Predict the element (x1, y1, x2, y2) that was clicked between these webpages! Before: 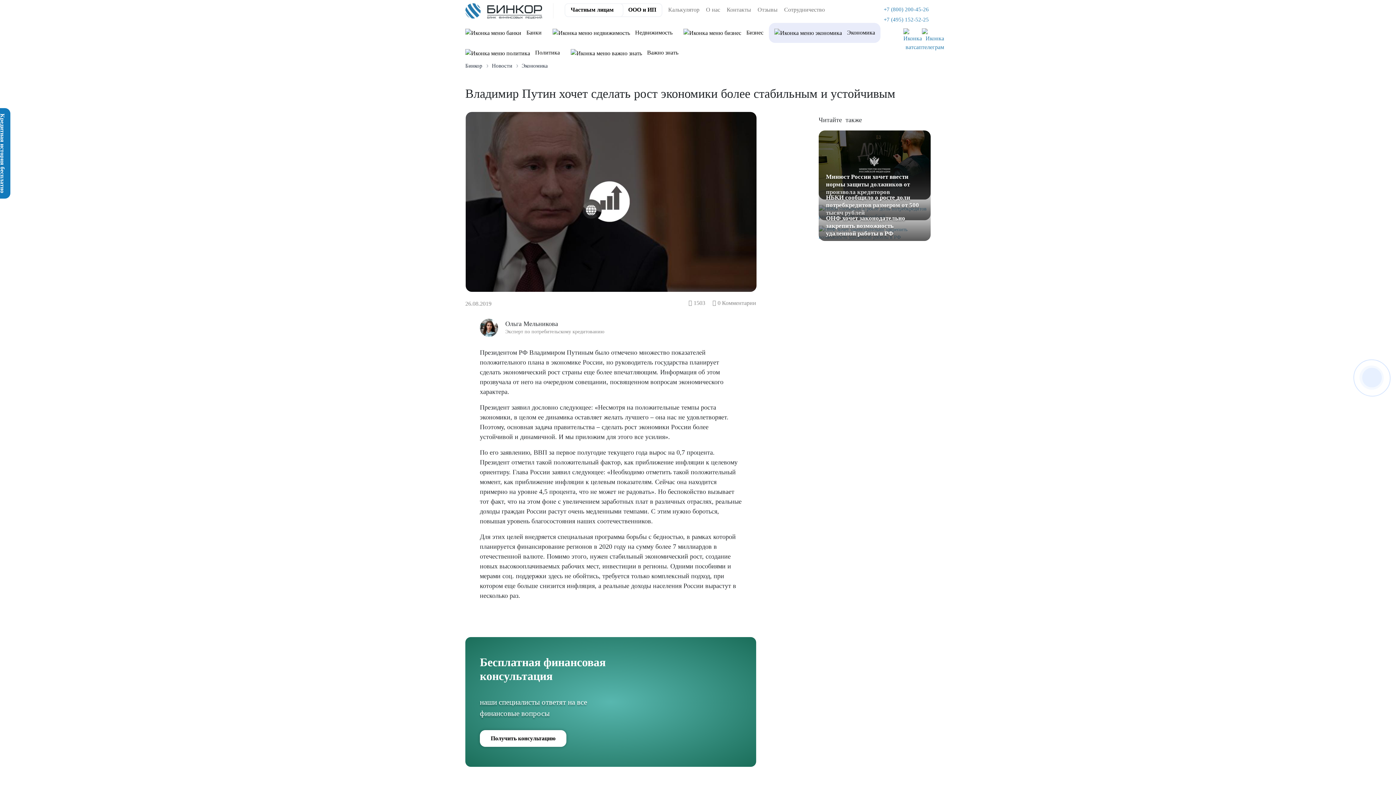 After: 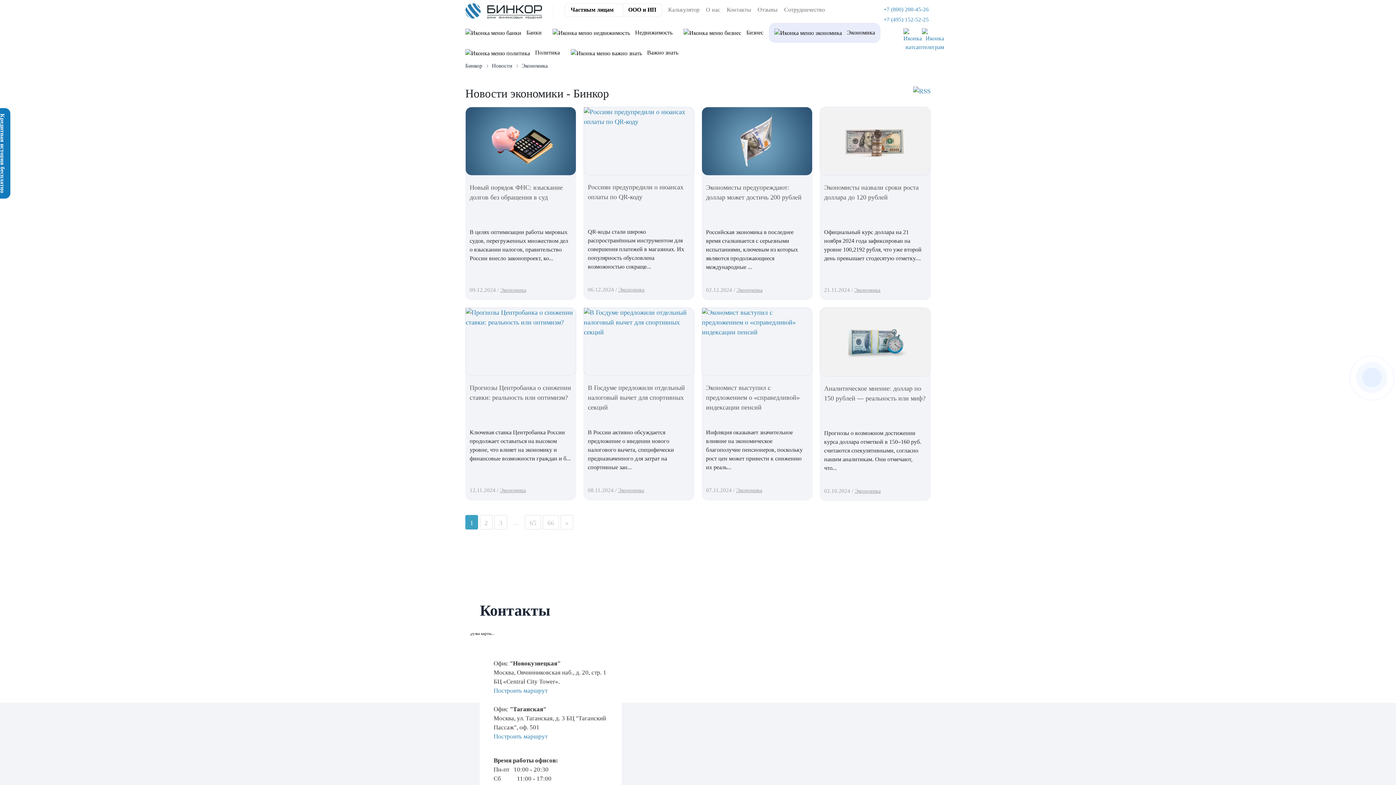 Action: label:  Экономика bbox: (774, 28, 875, 37)